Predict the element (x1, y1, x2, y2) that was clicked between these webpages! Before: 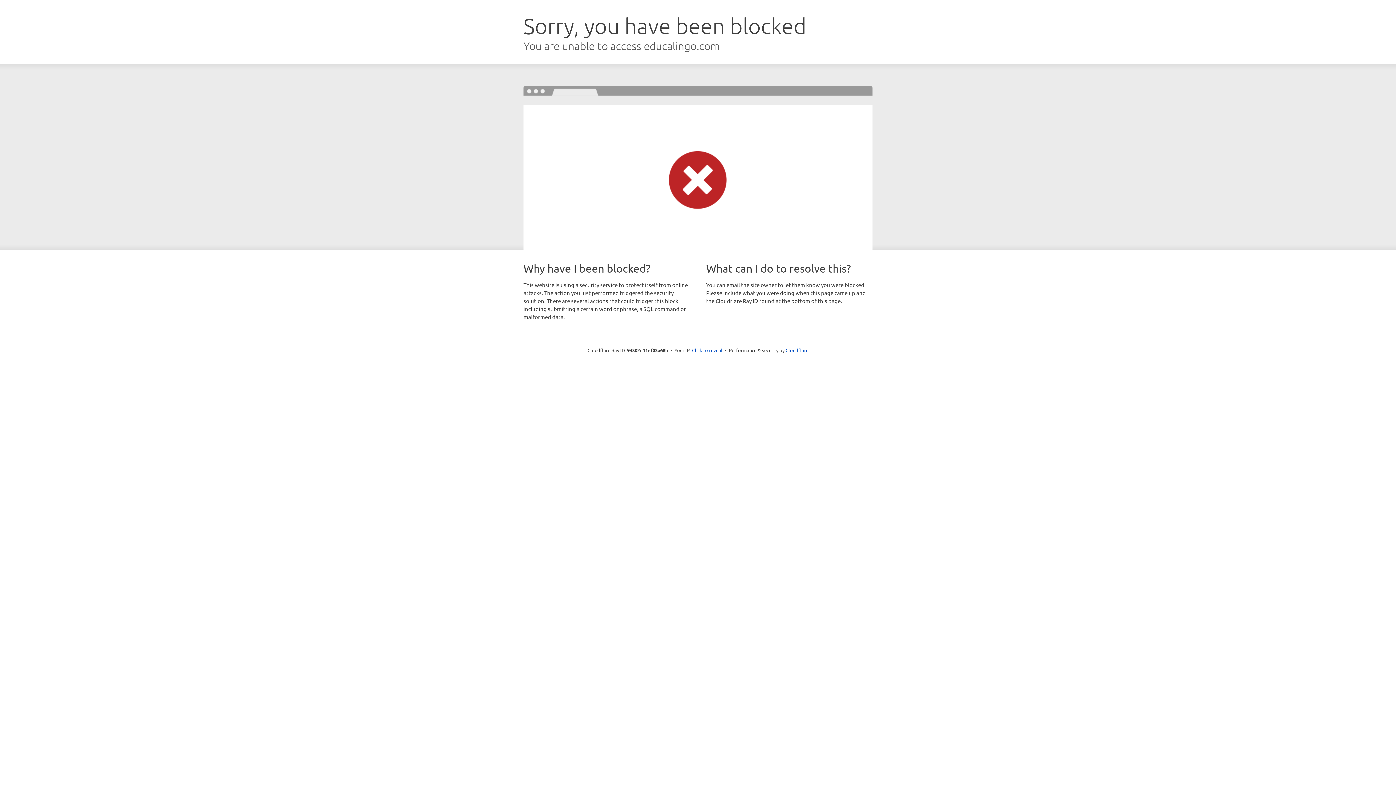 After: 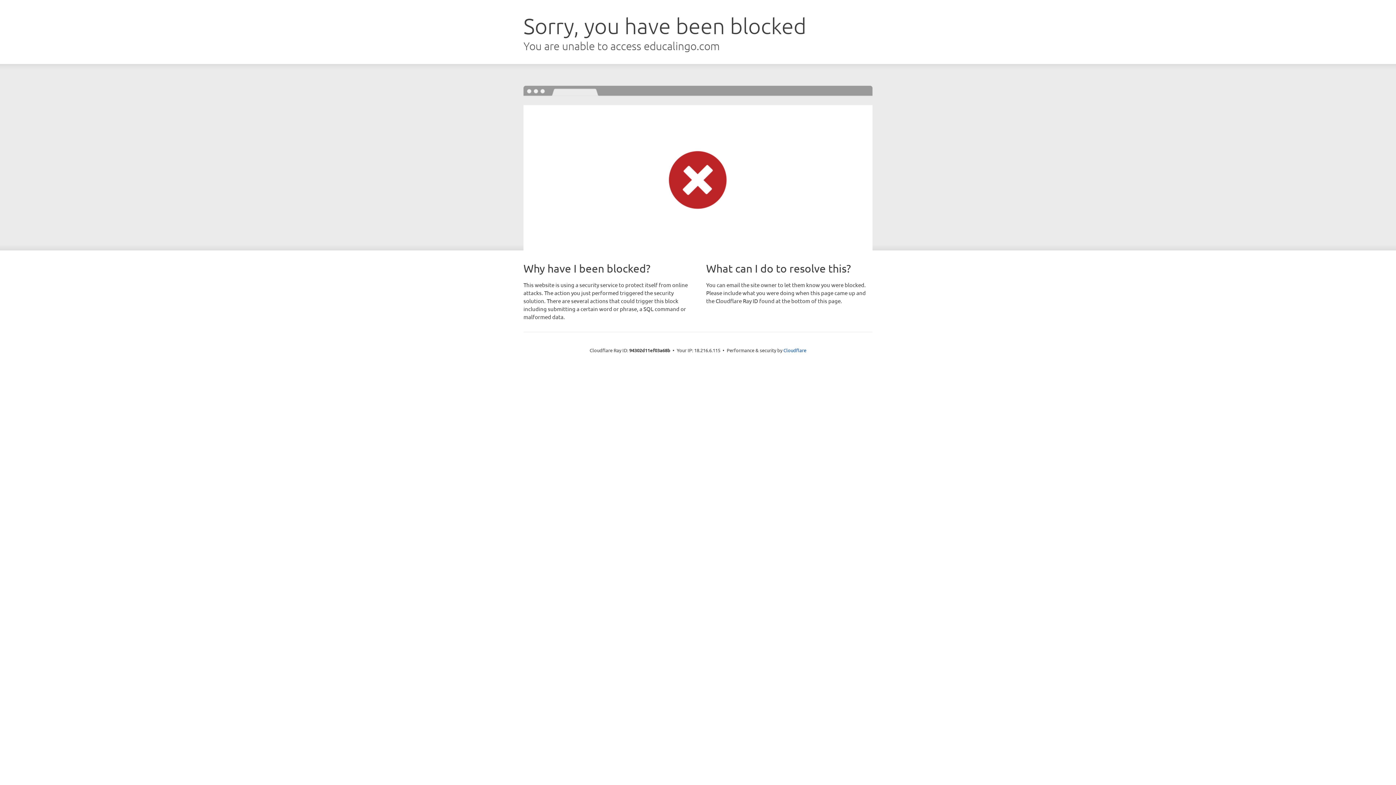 Action: bbox: (692, 346, 722, 353) label: Click to reveal